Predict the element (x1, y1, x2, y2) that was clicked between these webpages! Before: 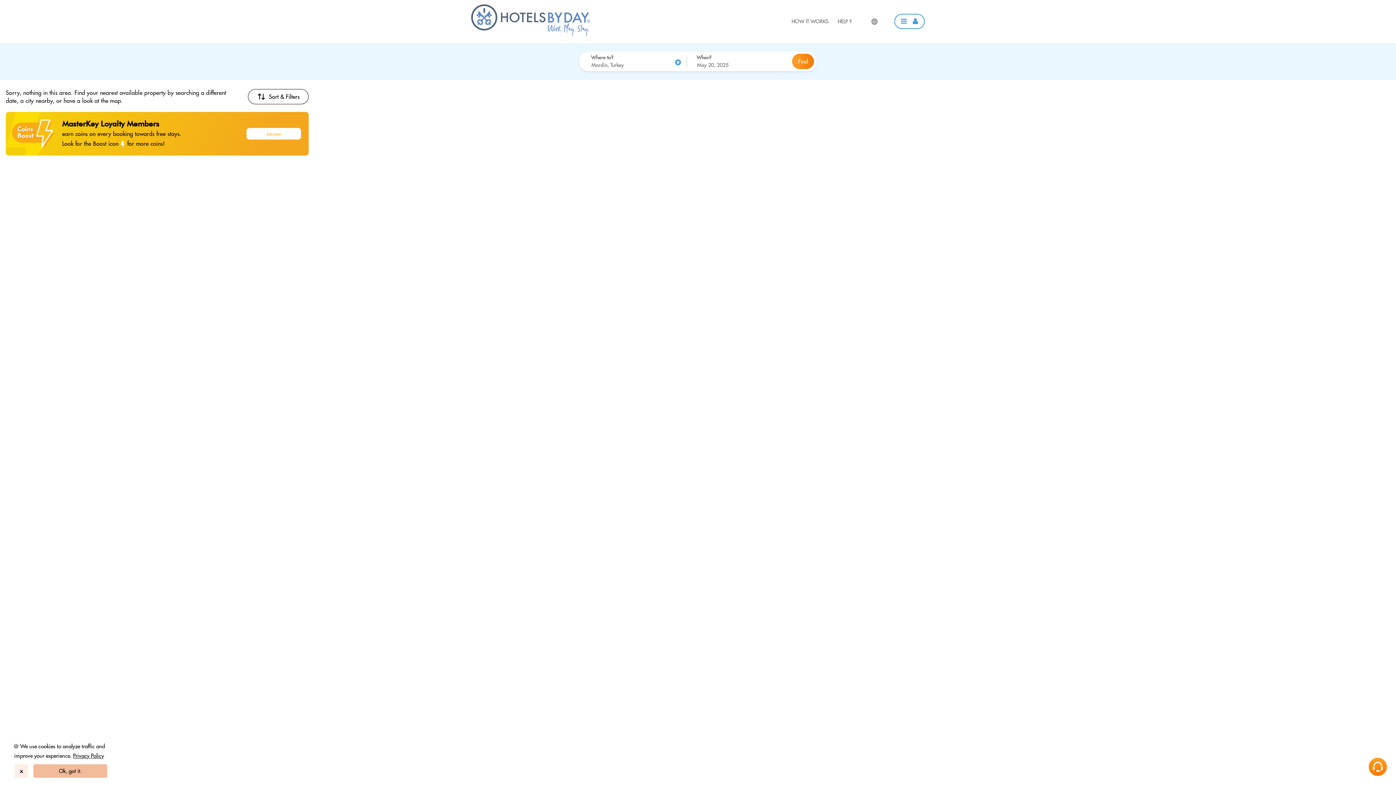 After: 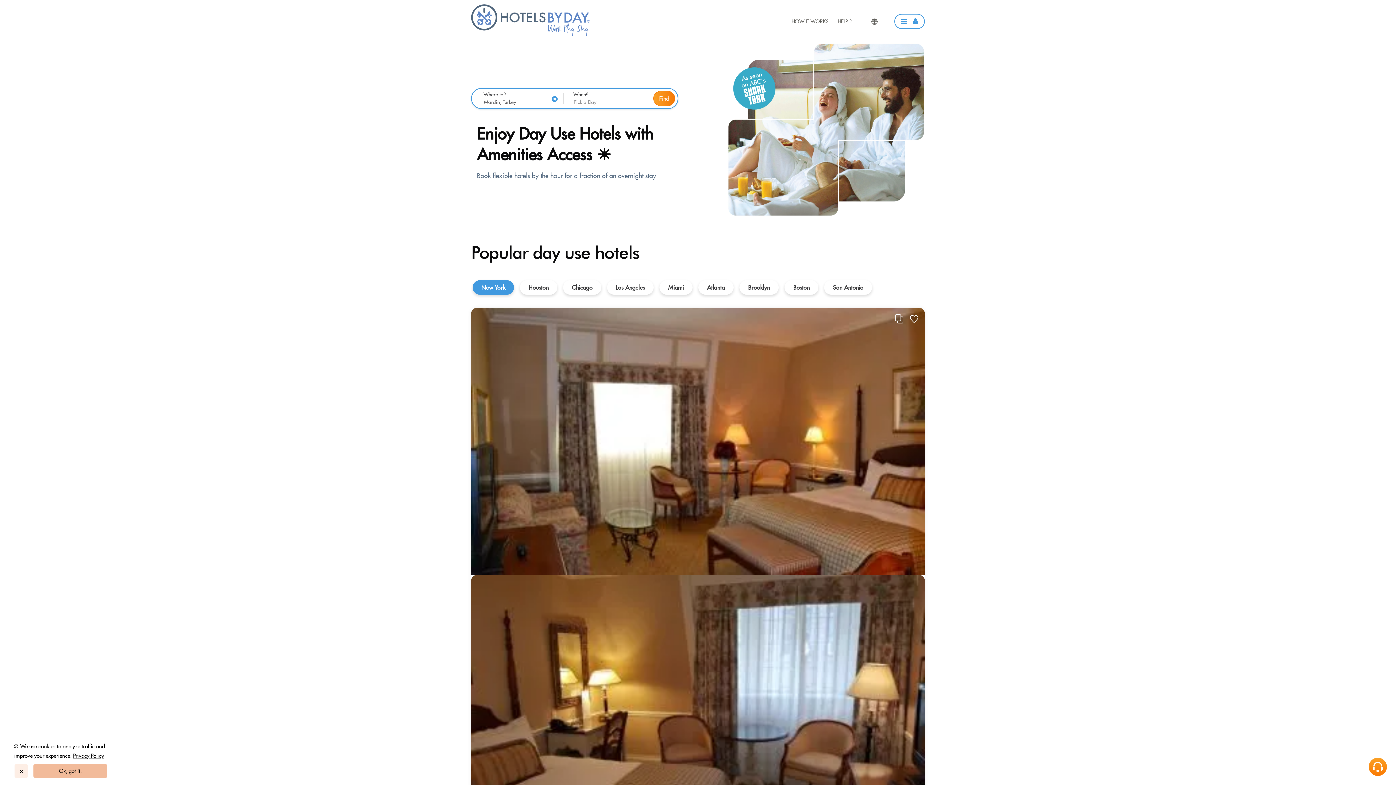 Action: bbox: (471, 31, 590, 37)